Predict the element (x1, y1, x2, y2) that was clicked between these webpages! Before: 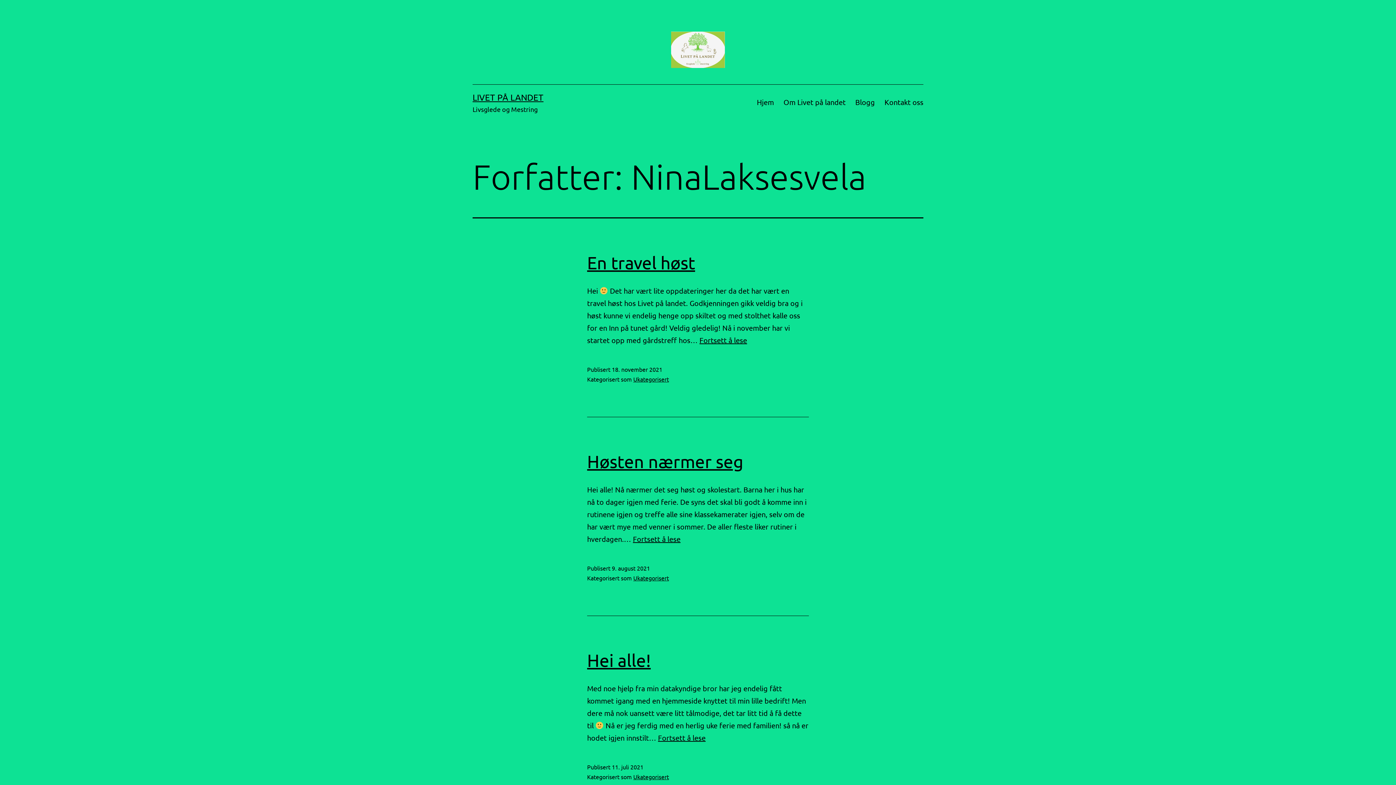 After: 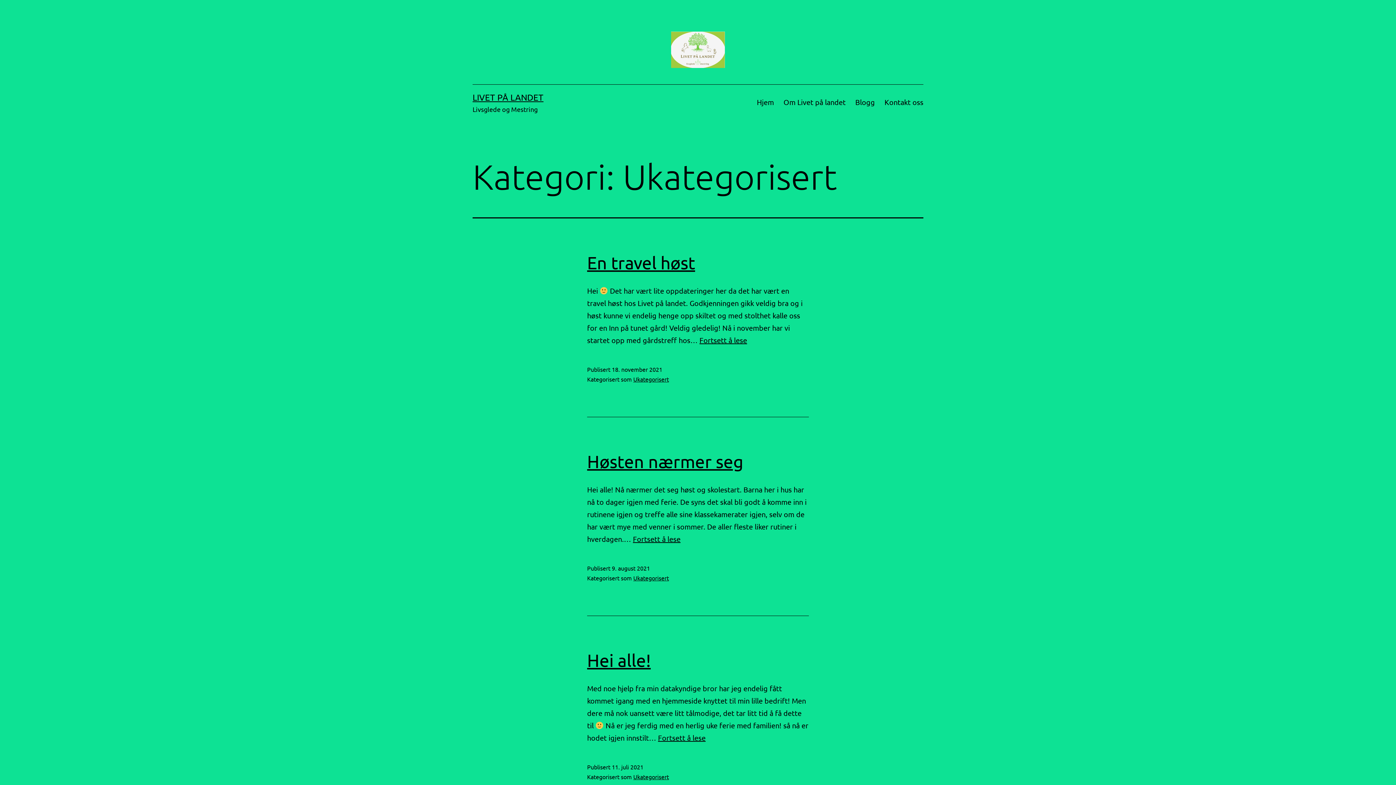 Action: bbox: (633, 773, 669, 780) label: Ukategorisert